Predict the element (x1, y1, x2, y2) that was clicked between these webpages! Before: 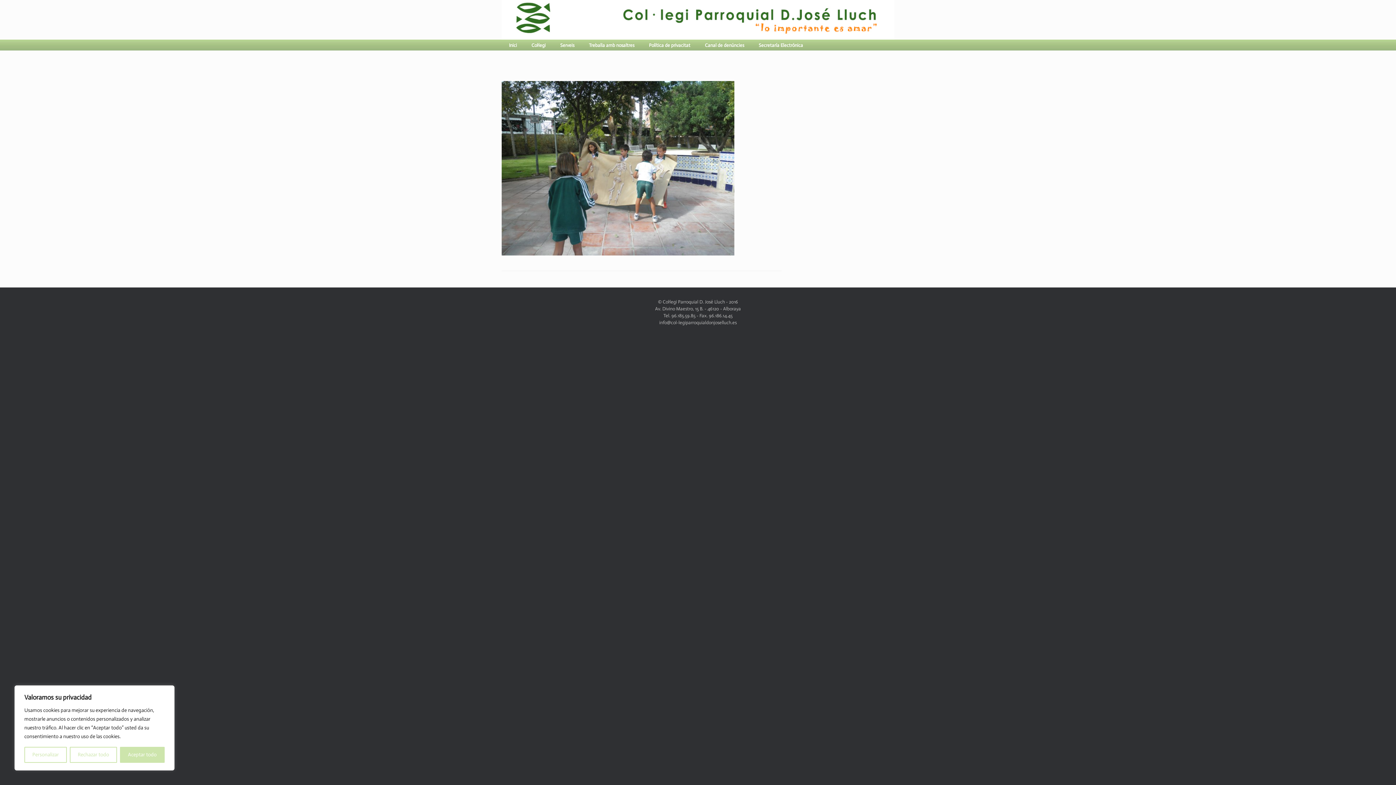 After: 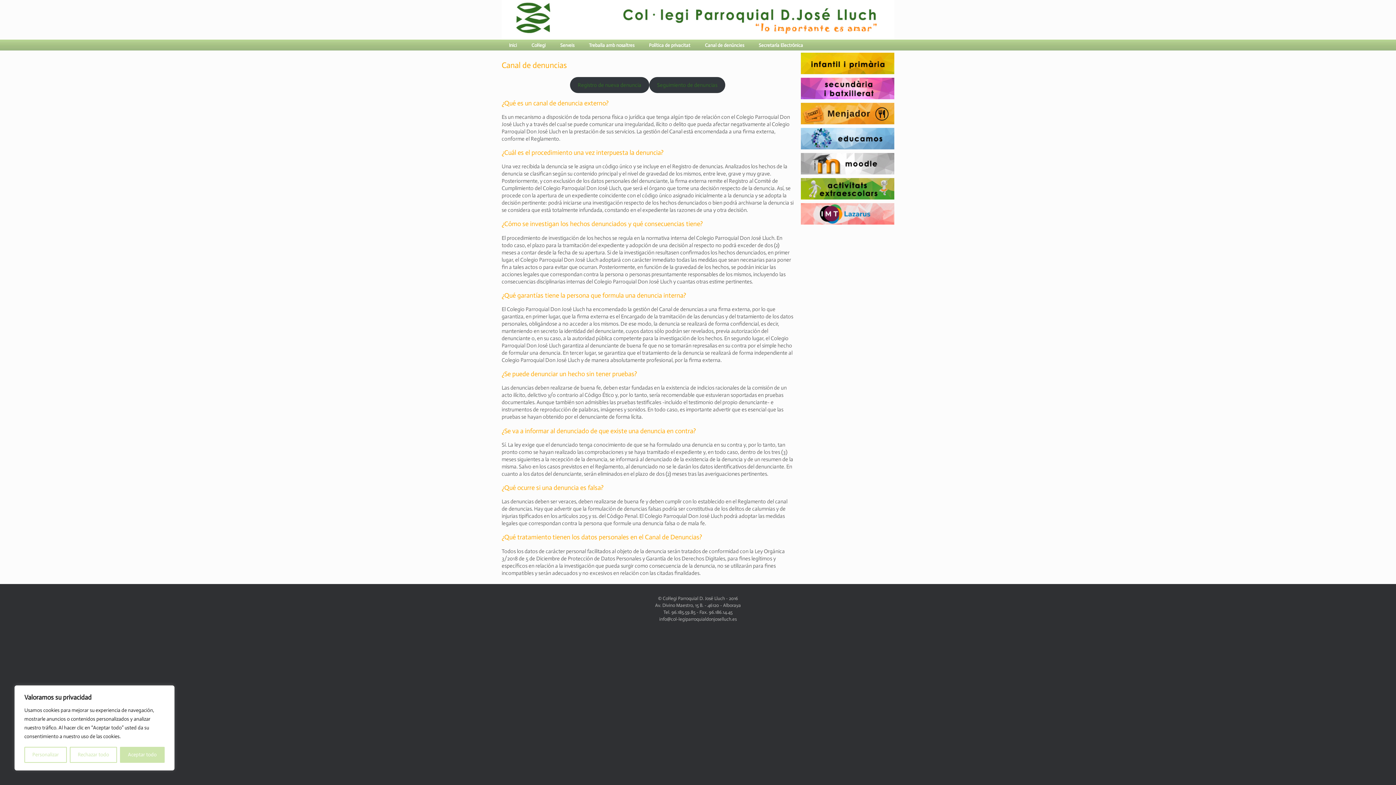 Action: label: Canal de denúncies bbox: (697, 39, 751, 50)